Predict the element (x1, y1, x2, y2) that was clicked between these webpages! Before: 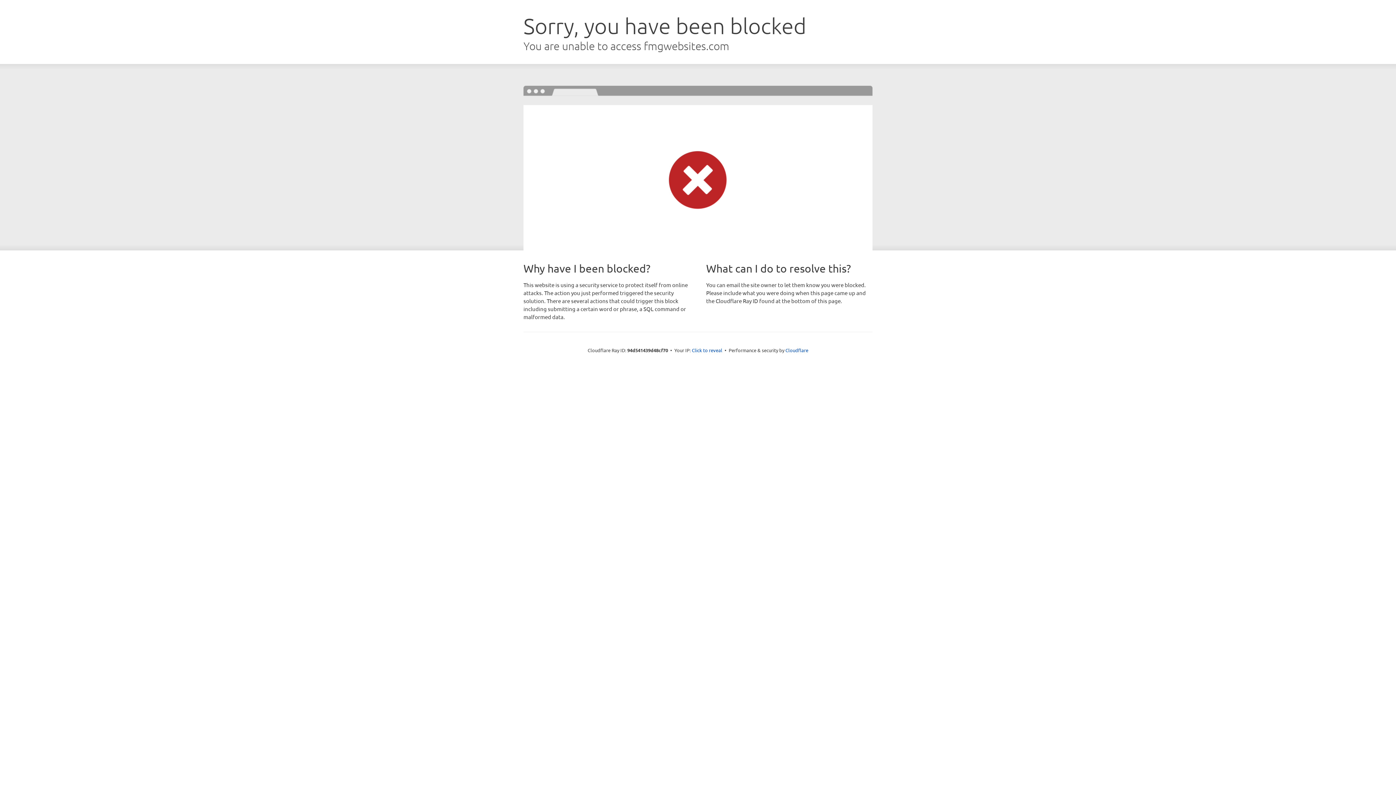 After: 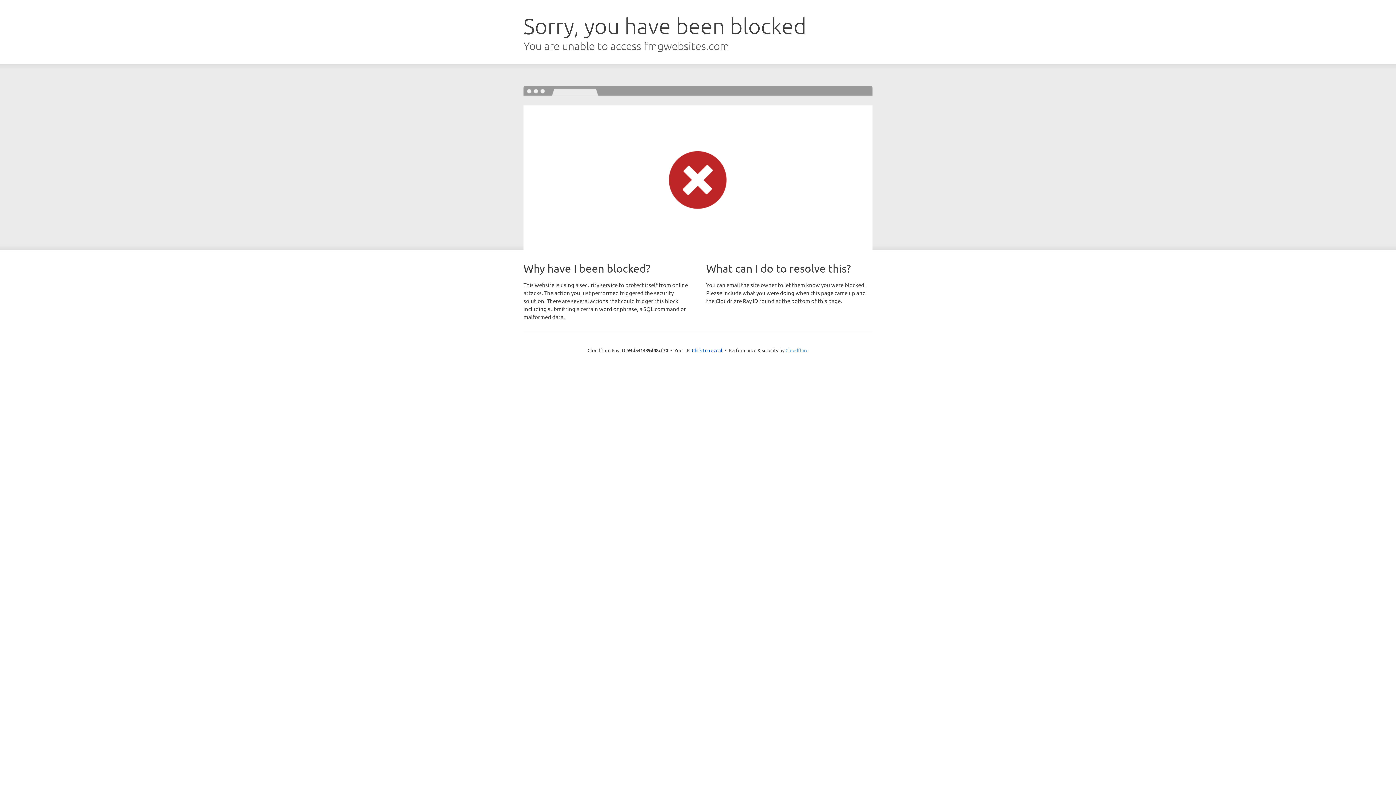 Action: bbox: (785, 347, 808, 353) label: Cloudflare